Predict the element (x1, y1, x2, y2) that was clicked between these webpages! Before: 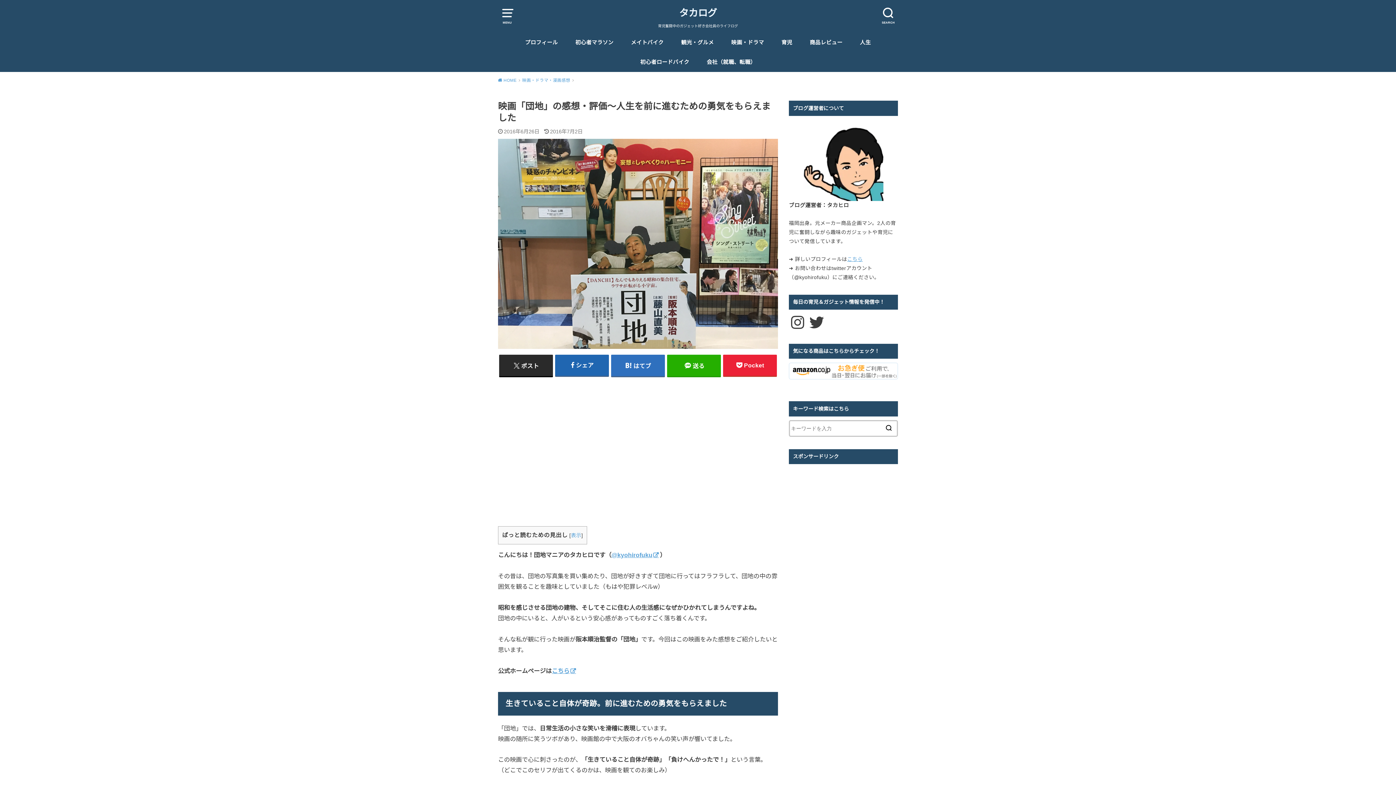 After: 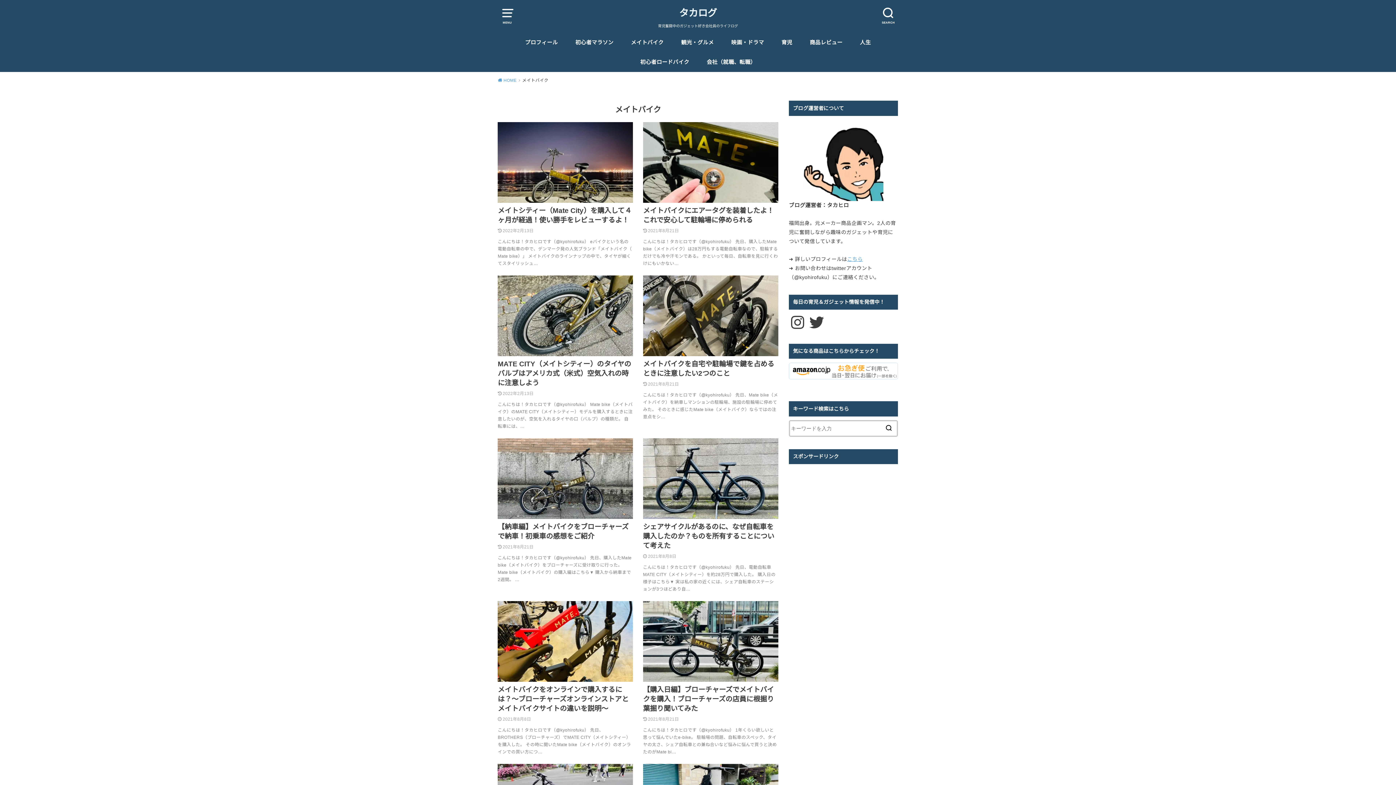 Action: bbox: (631, 32, 663, 52) label: メイトバイク